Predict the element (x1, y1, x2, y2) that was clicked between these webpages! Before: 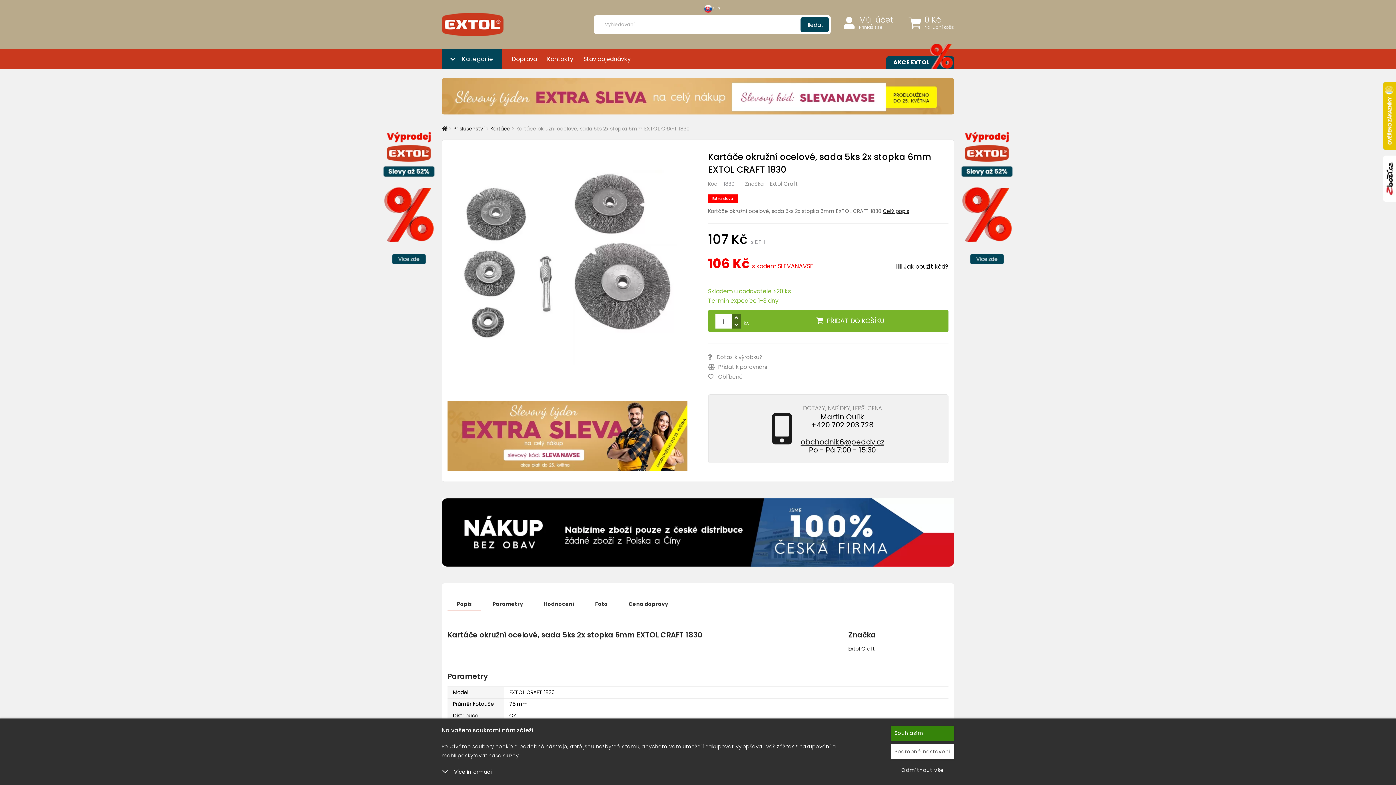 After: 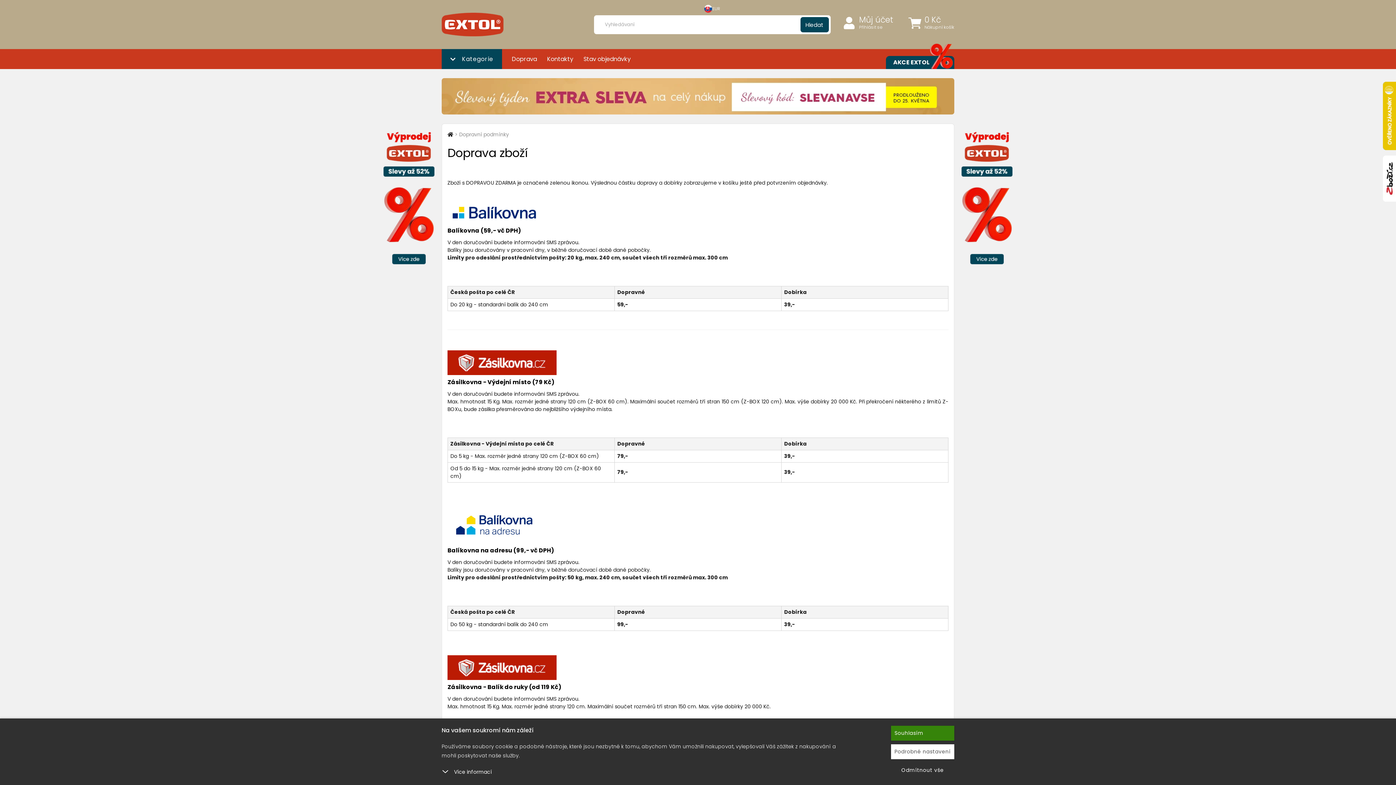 Action: bbox: (507, 49, 541, 69) label: Doprava